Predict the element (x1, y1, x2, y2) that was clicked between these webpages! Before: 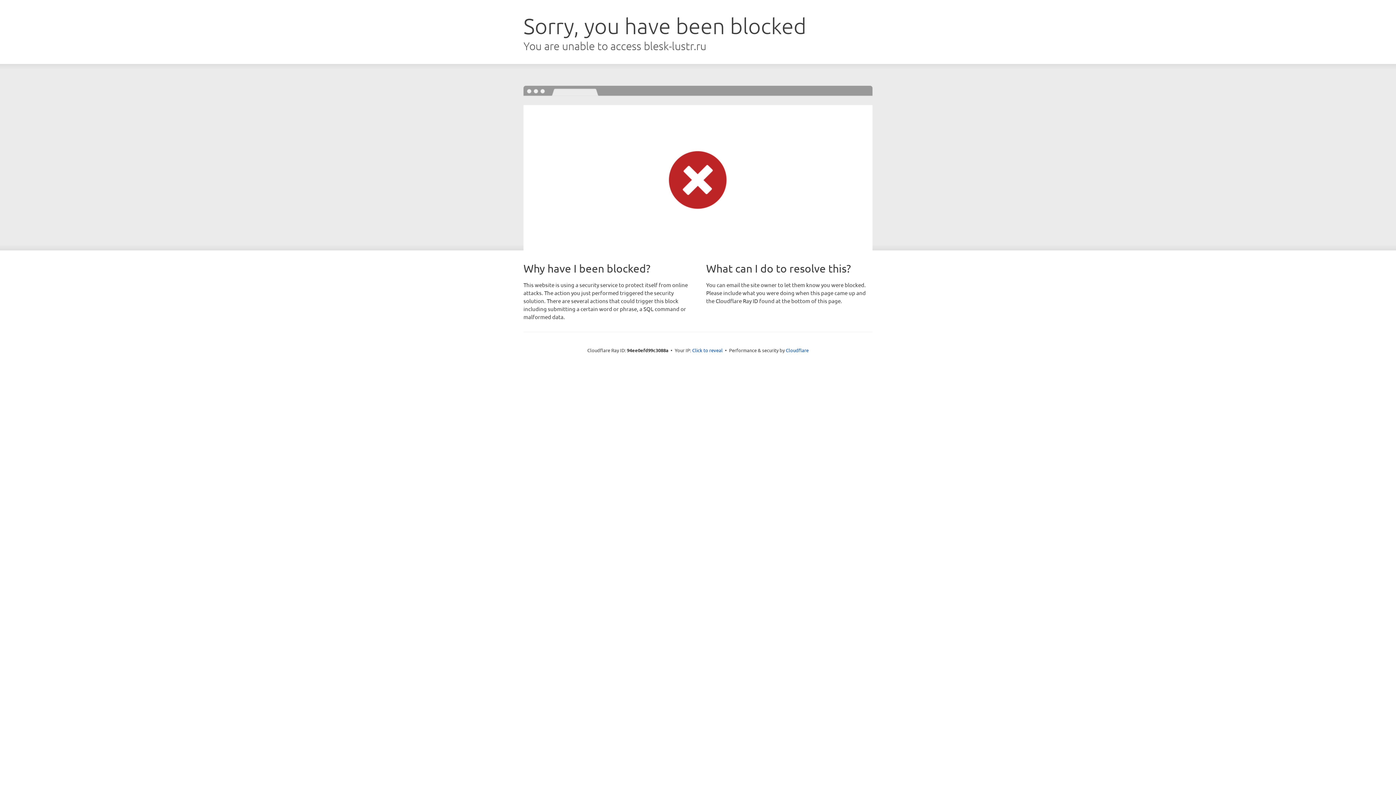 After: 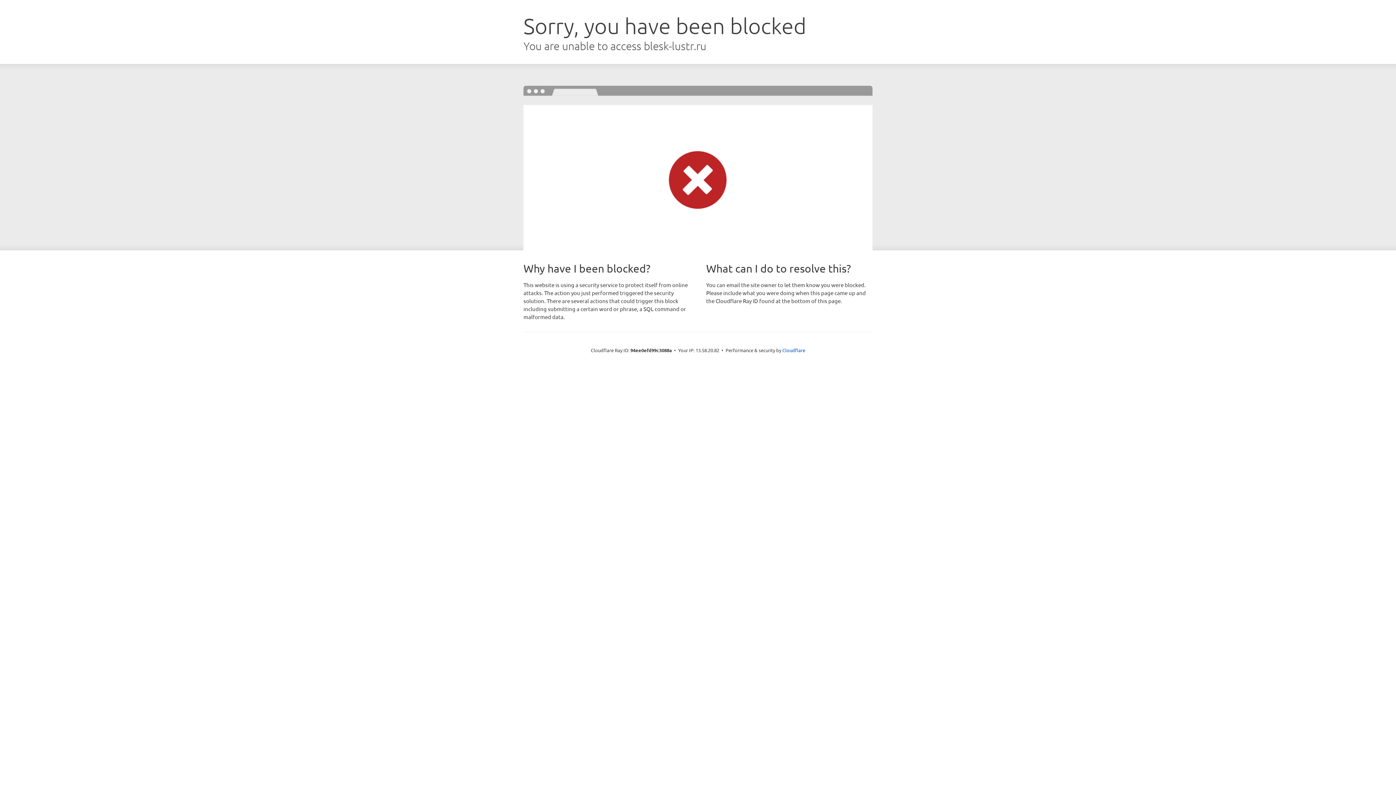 Action: label: Click to reveal bbox: (692, 346, 722, 353)